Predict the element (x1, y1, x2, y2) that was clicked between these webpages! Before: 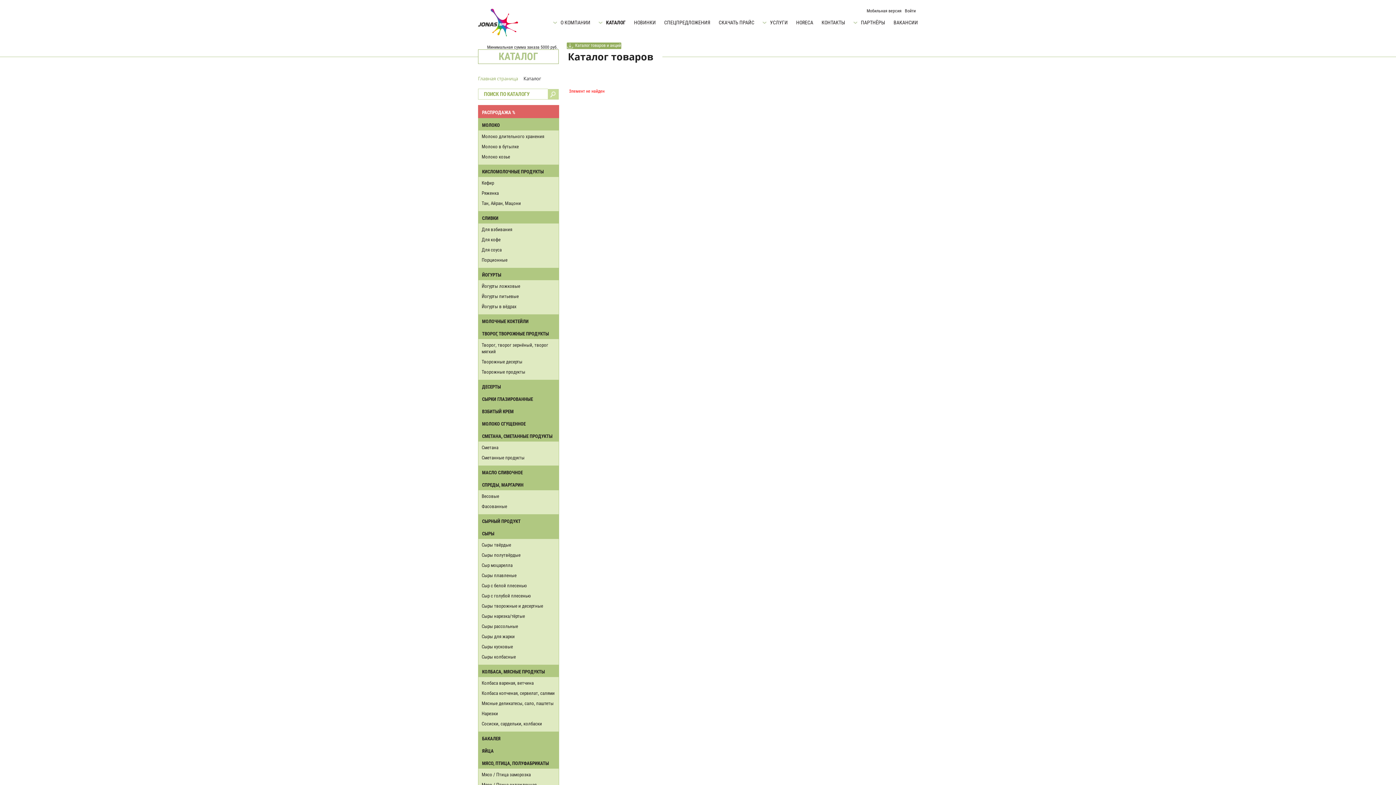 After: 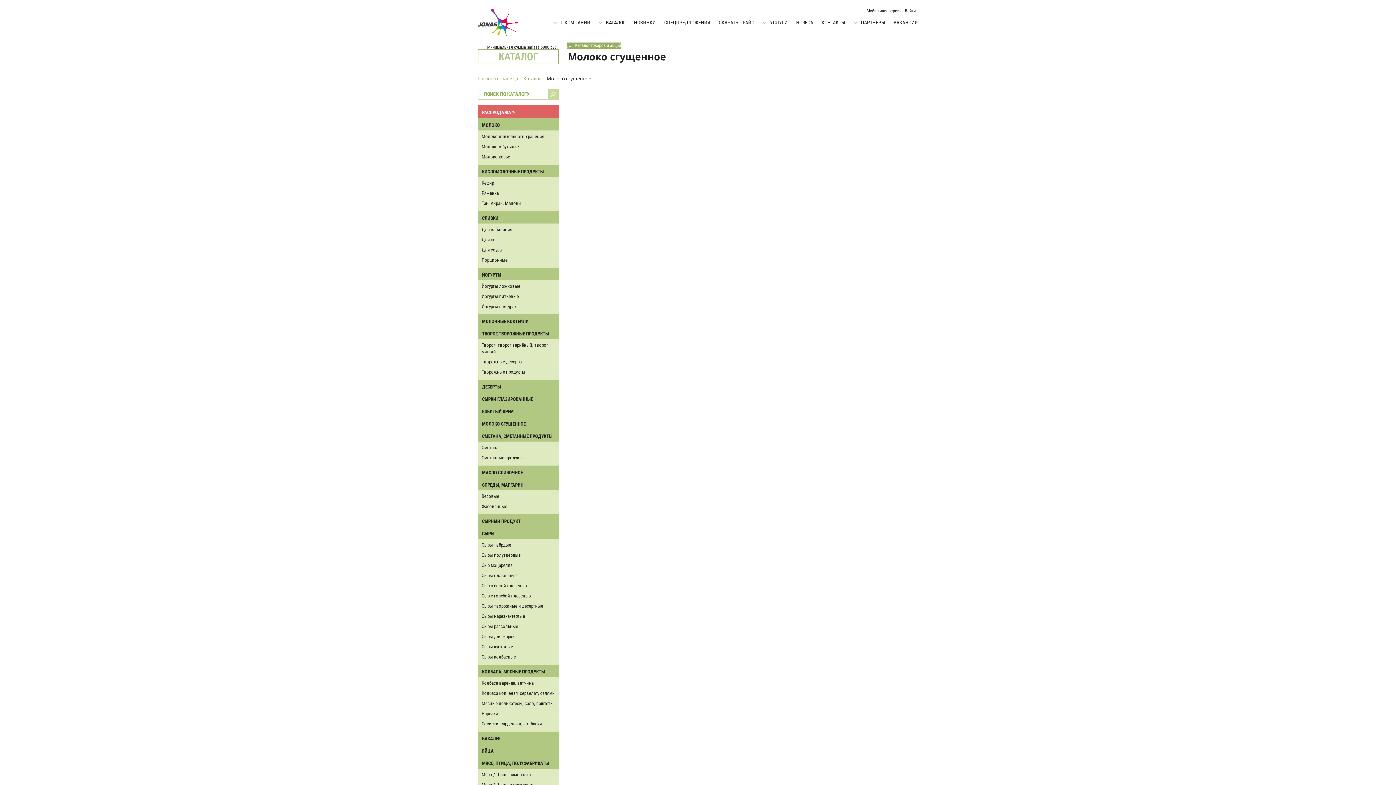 Action: label: МОЛОКО СГУЩЕННОЕ bbox: (482, 421, 525, 427)